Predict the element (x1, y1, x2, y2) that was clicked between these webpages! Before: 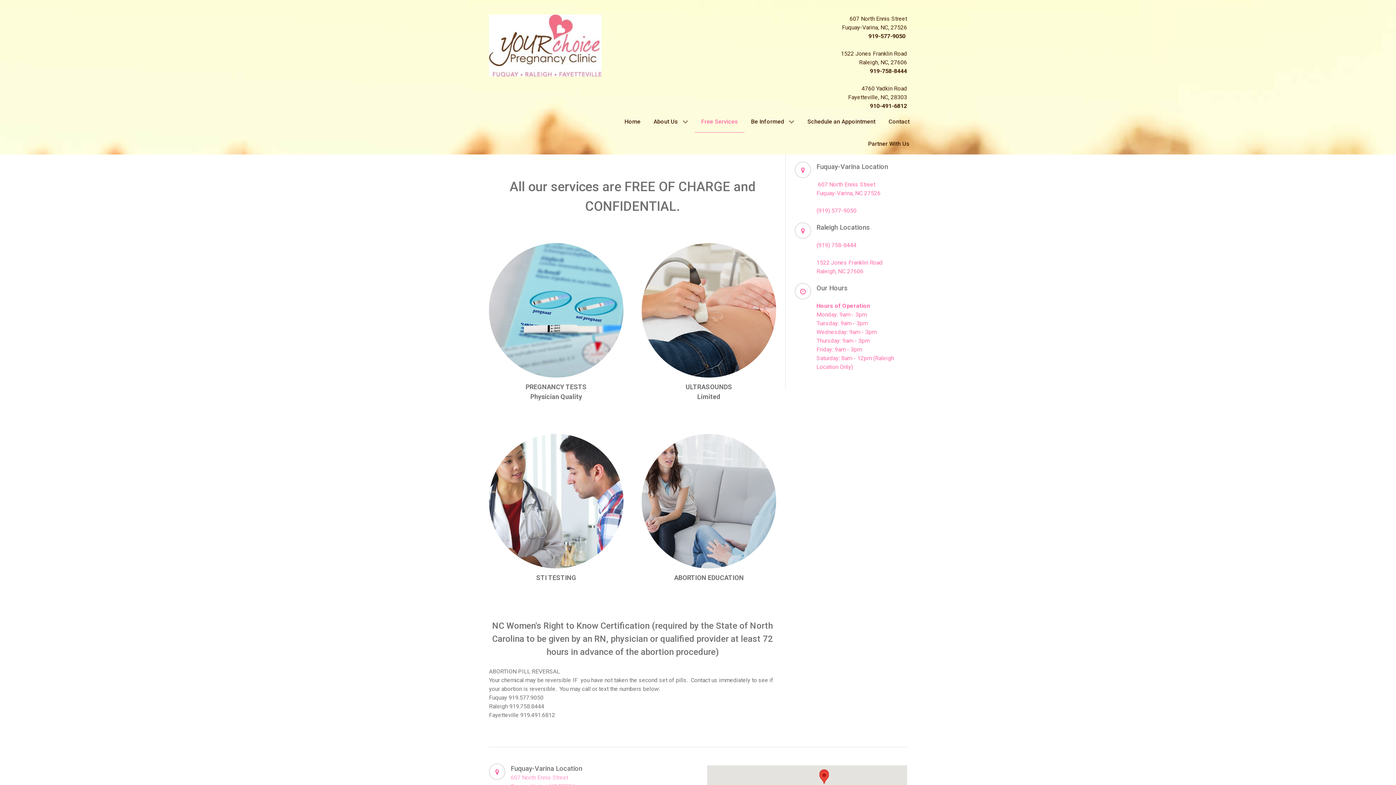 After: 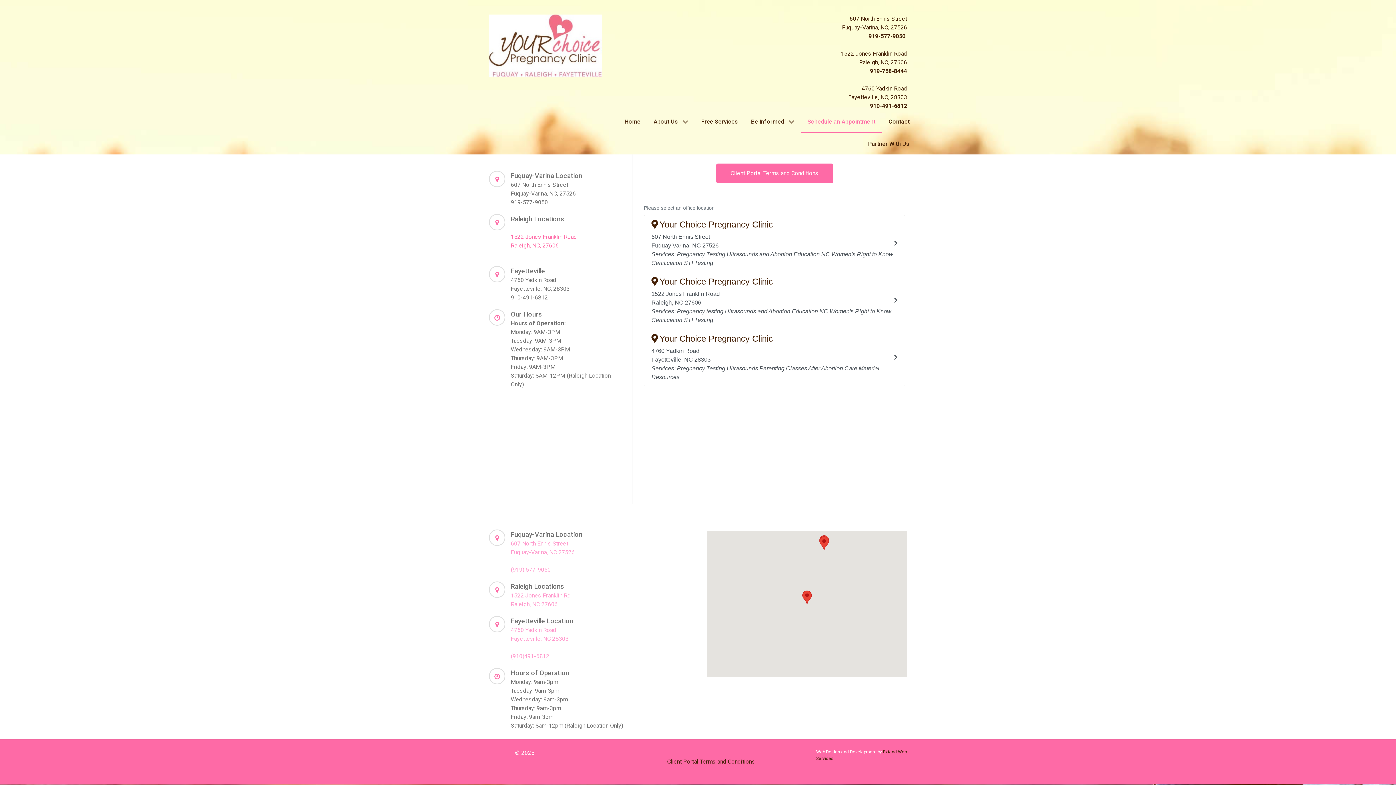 Action: bbox: (801, 110, 882, 132) label: Schedule an Appointment